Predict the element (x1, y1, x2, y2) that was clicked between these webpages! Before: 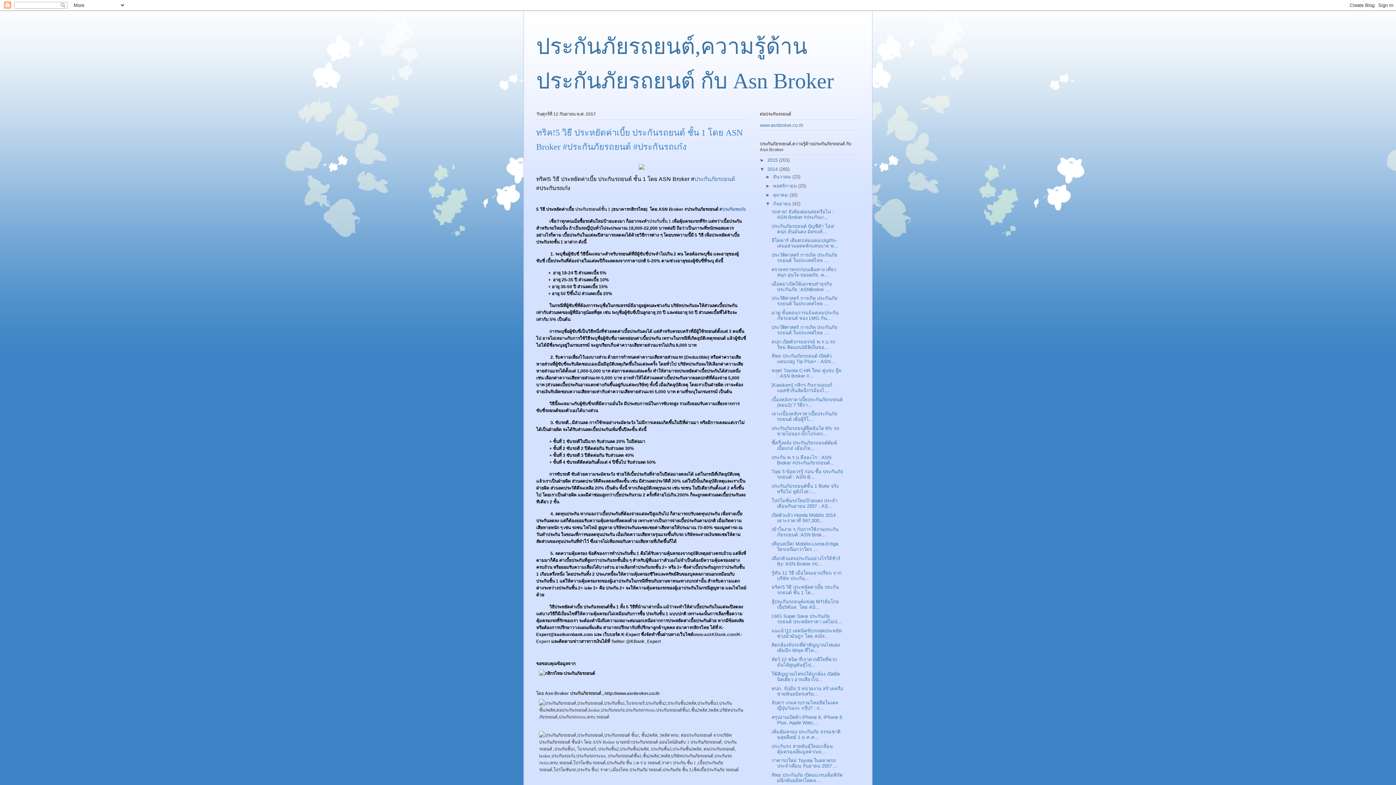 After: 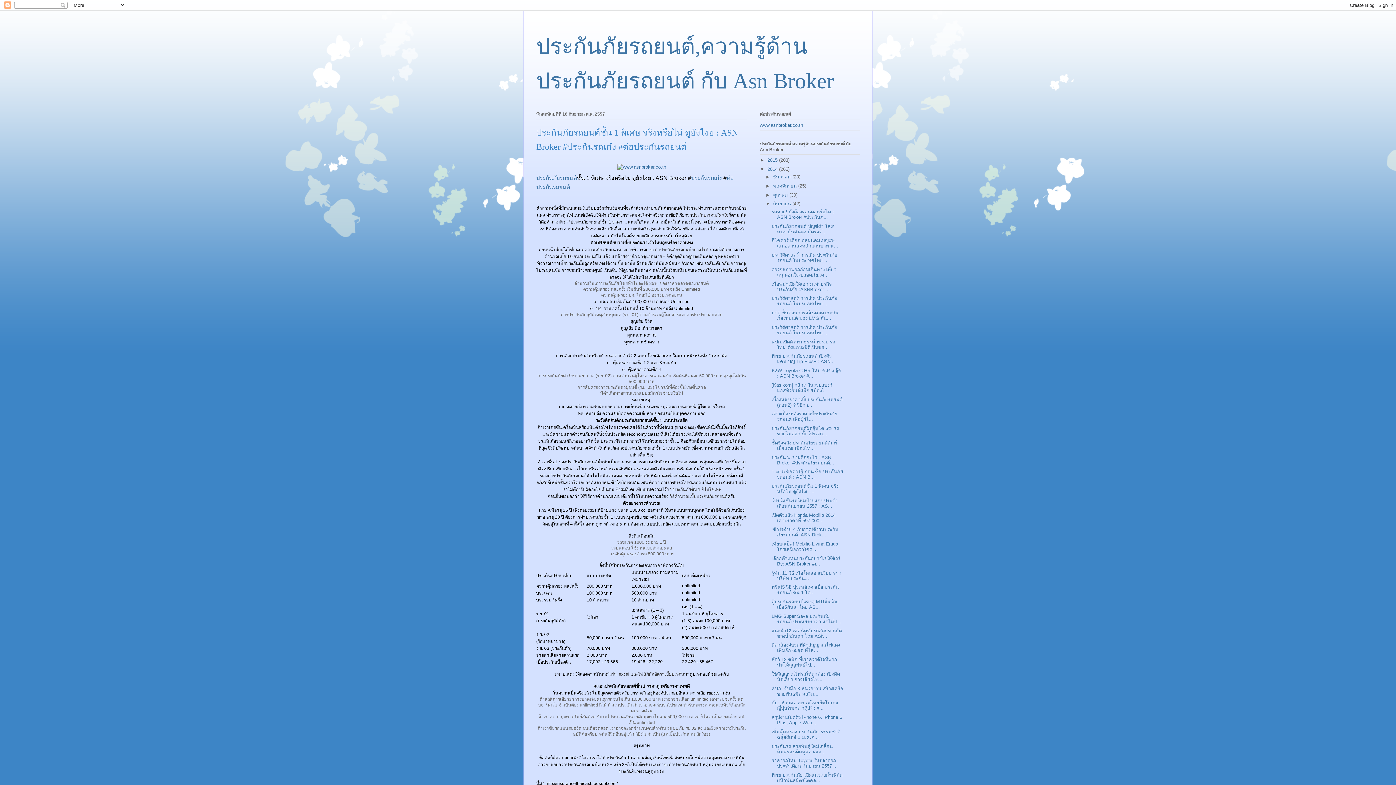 Action: label: ประกันภัยรถยนต์ชั้น 1 พิเศษ จริงหรือไม่ ดูยังไงย :... bbox: (771, 483, 838, 494)